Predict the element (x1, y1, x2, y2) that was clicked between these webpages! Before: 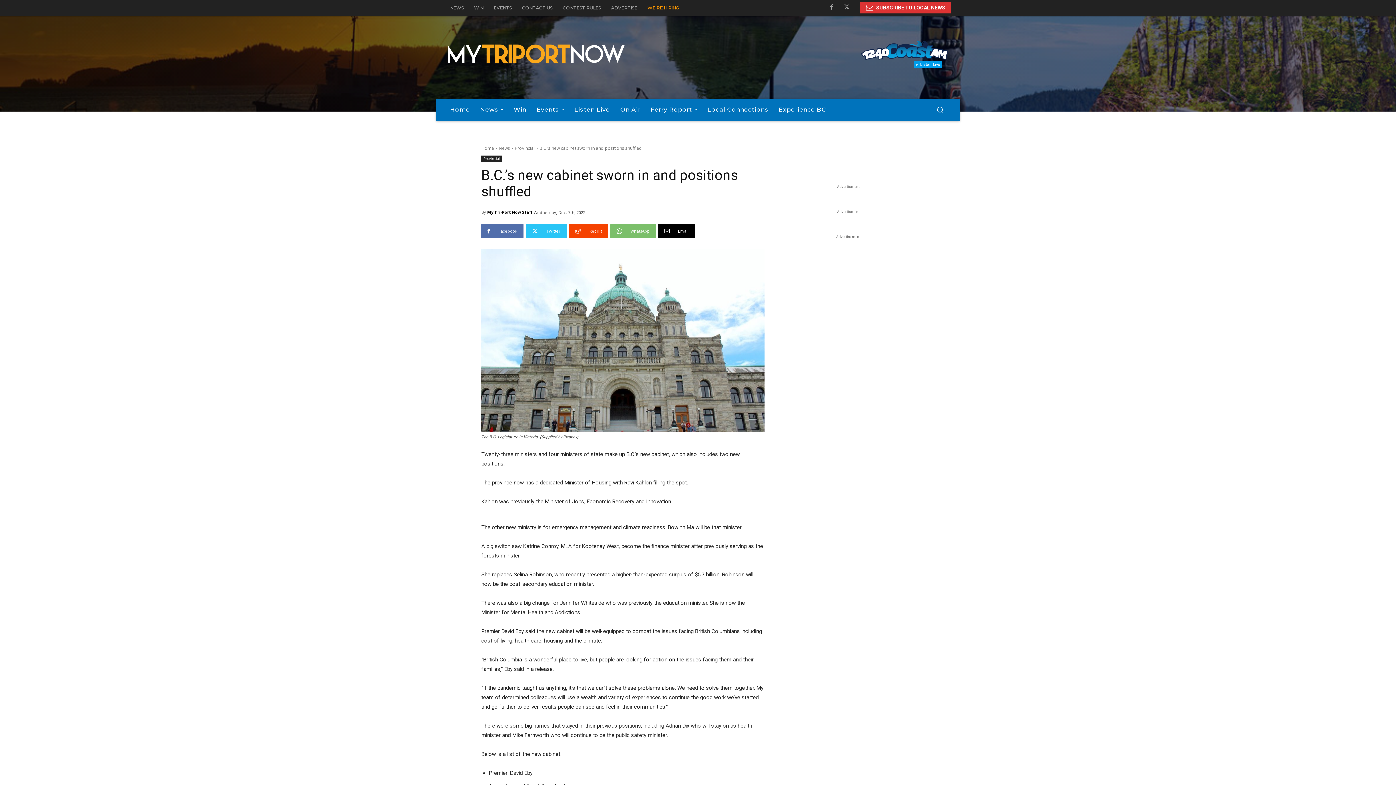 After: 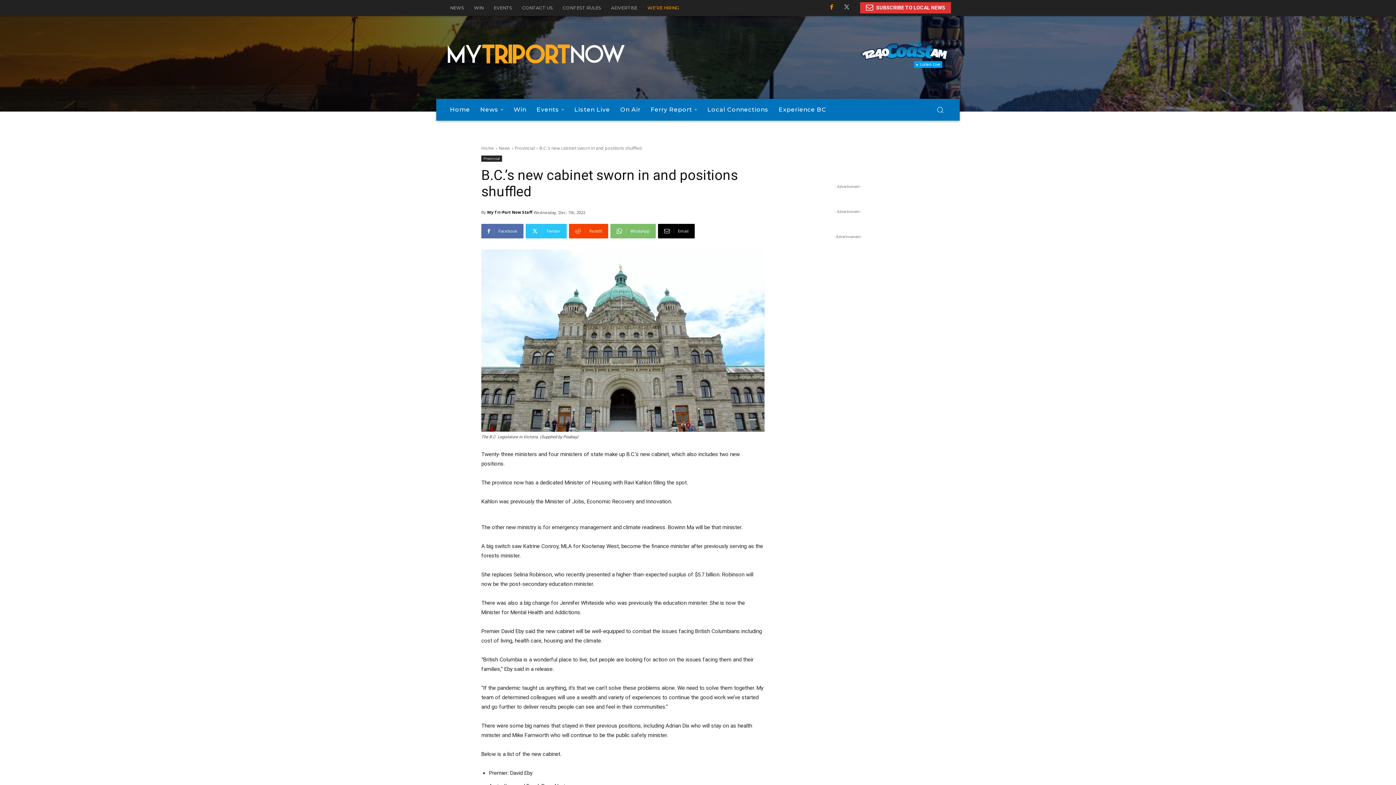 Action: bbox: (824, 0, 839, 15)